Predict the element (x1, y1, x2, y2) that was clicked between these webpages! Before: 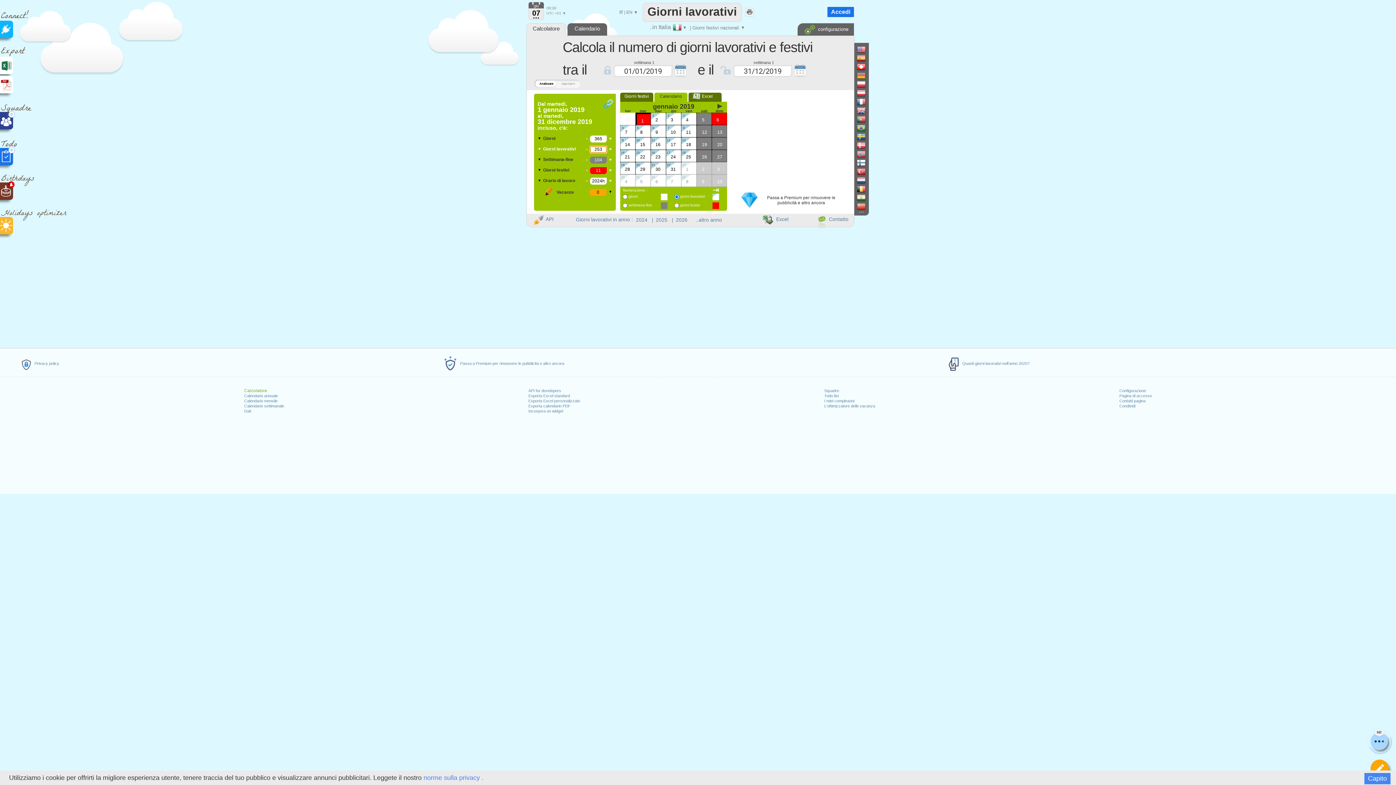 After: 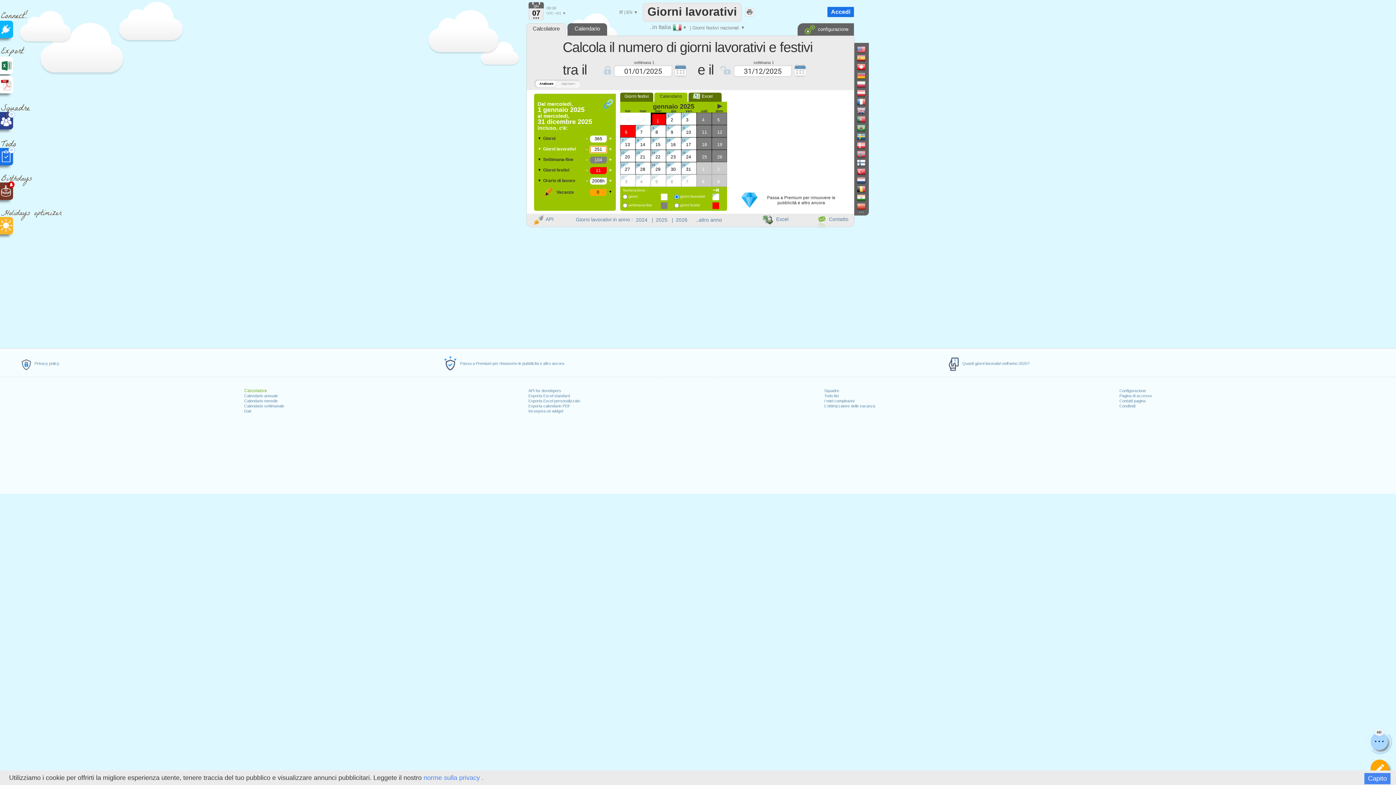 Action: bbox: (656, 217, 667, 222) label: 2025